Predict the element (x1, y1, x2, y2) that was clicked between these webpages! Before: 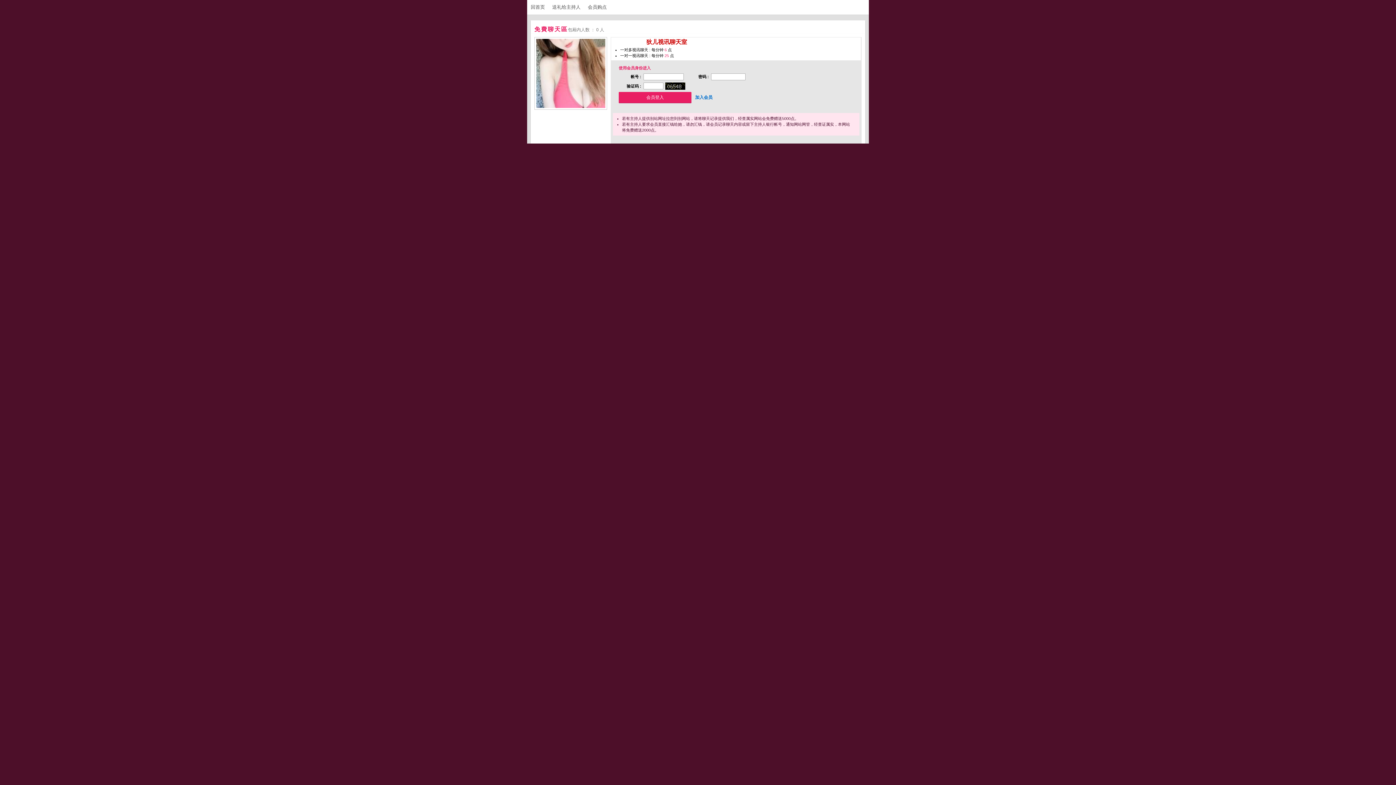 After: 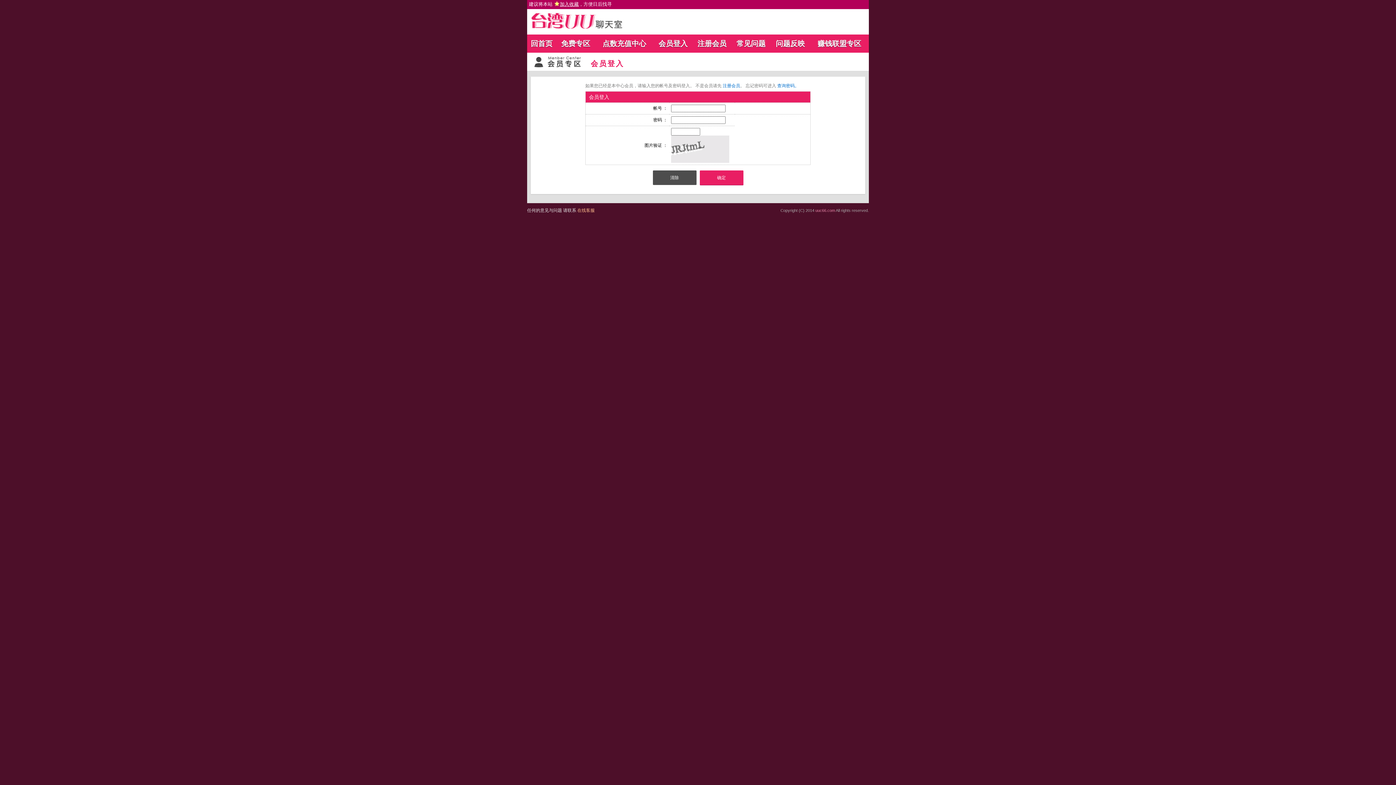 Action: bbox: (552, 4, 586, 9) label: 送礼给主持人